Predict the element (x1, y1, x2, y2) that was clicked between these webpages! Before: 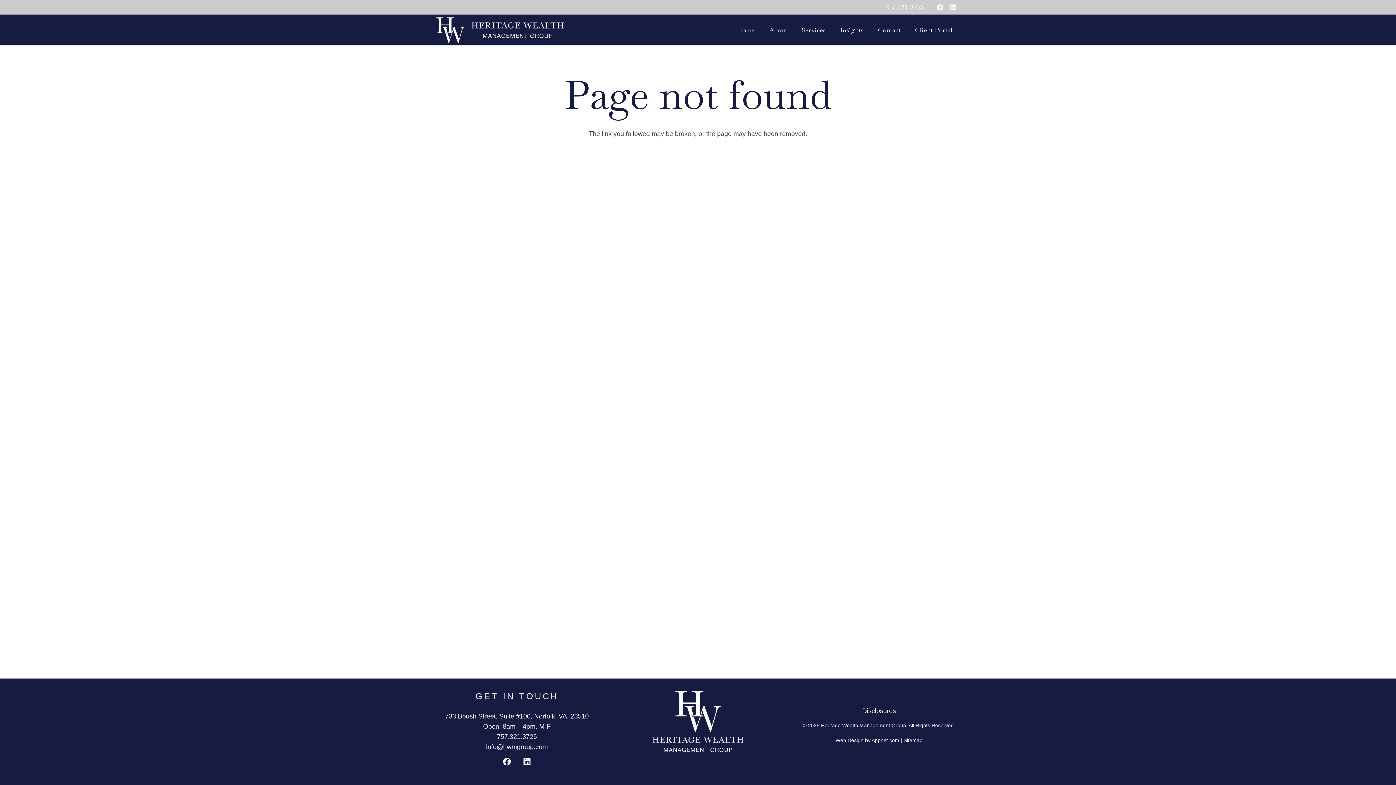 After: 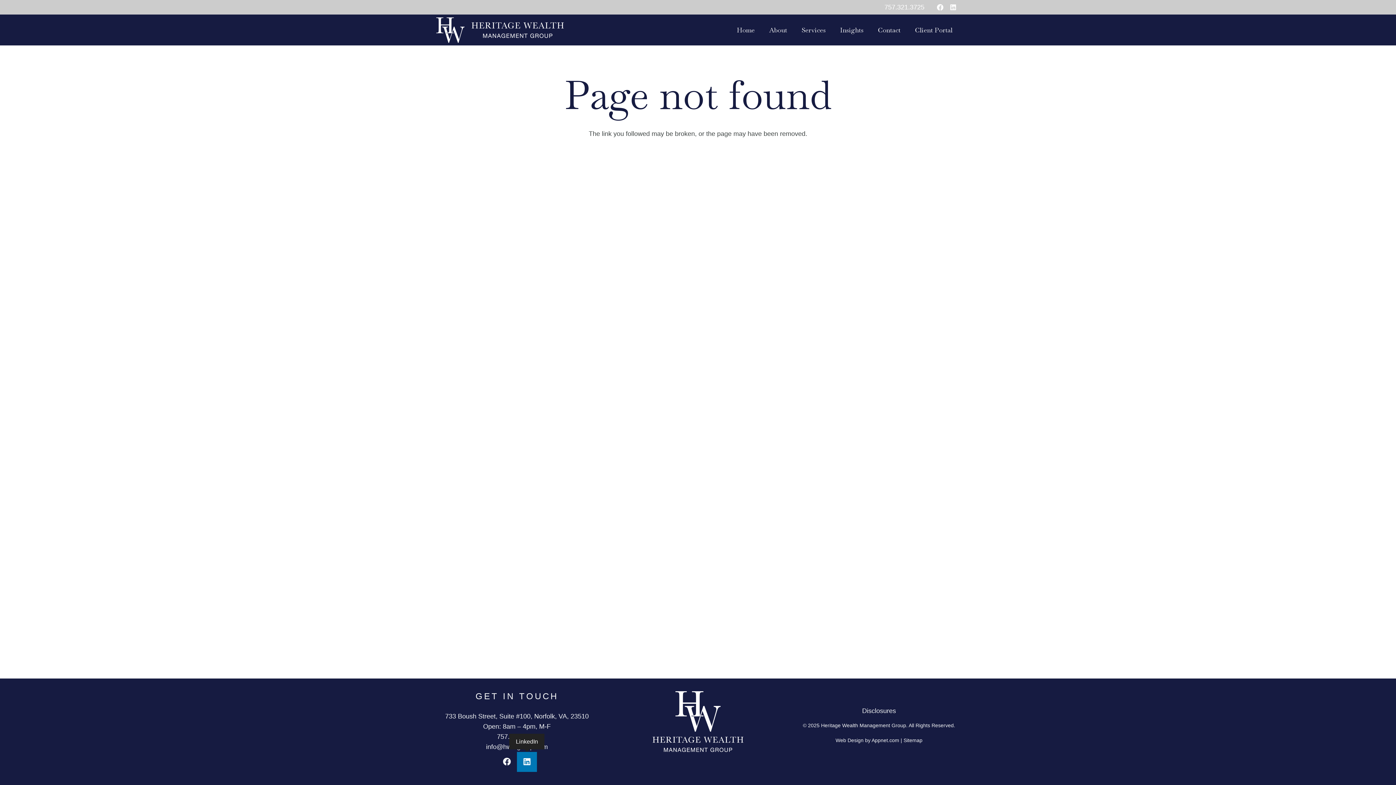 Action: bbox: (517, 752, 537, 772) label: LinkedIn